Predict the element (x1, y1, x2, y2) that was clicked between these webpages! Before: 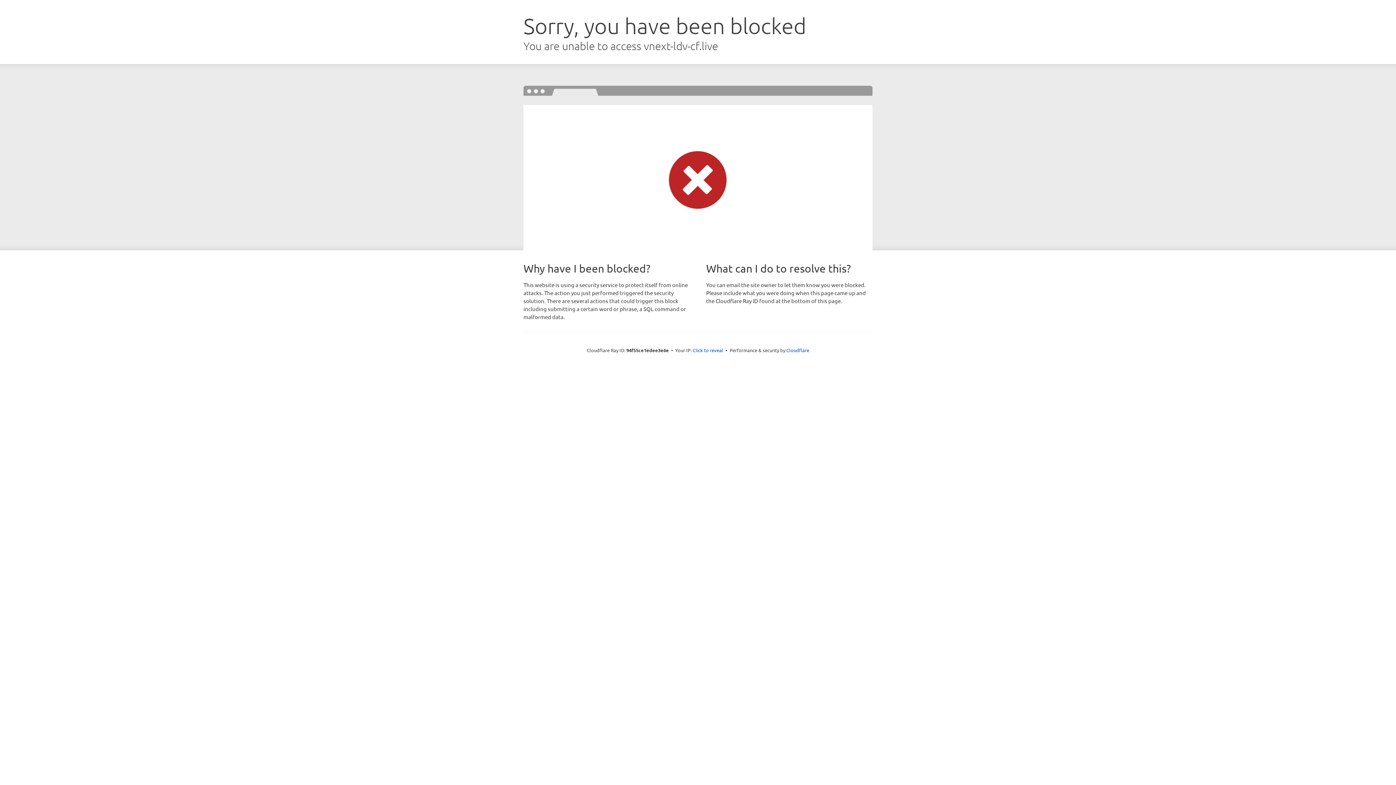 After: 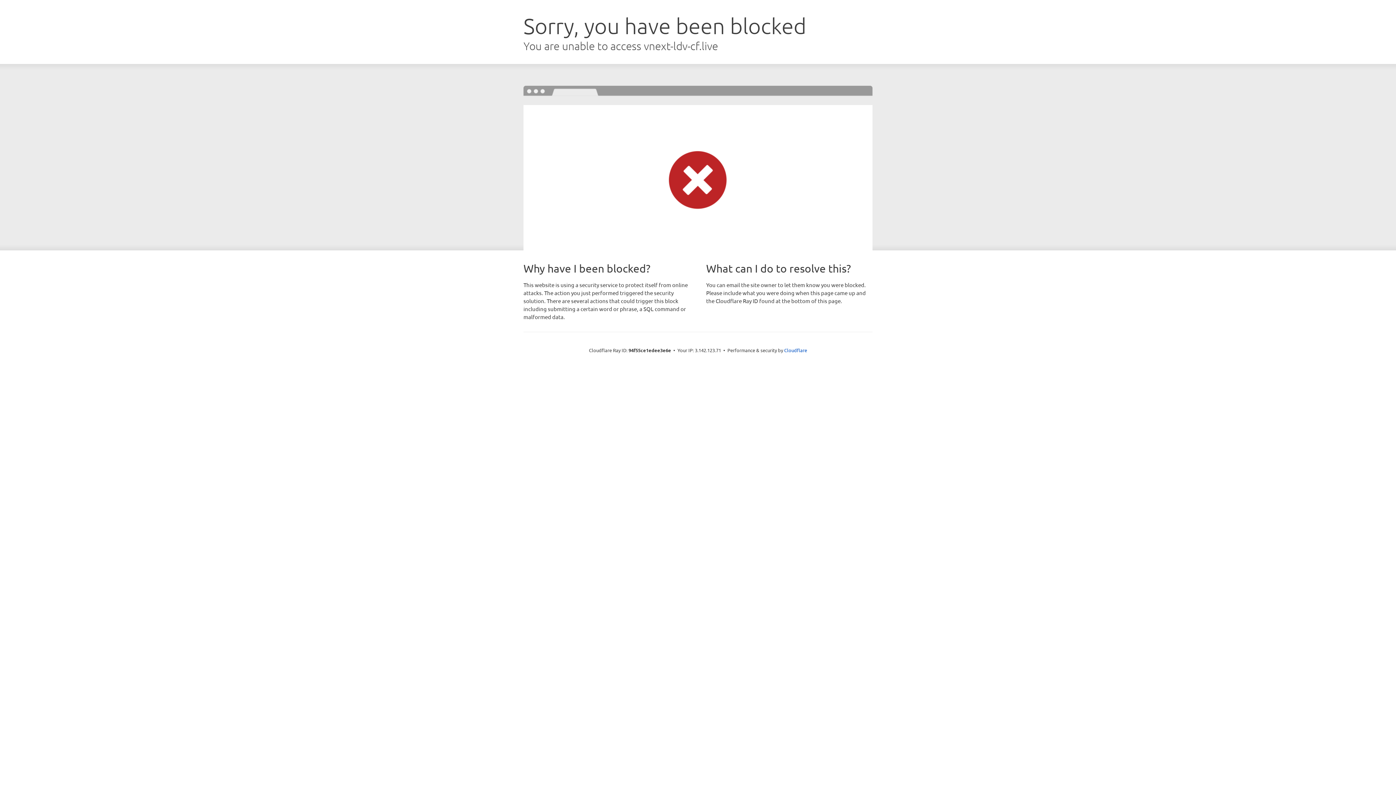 Action: label: Click to reveal bbox: (692, 346, 723, 353)